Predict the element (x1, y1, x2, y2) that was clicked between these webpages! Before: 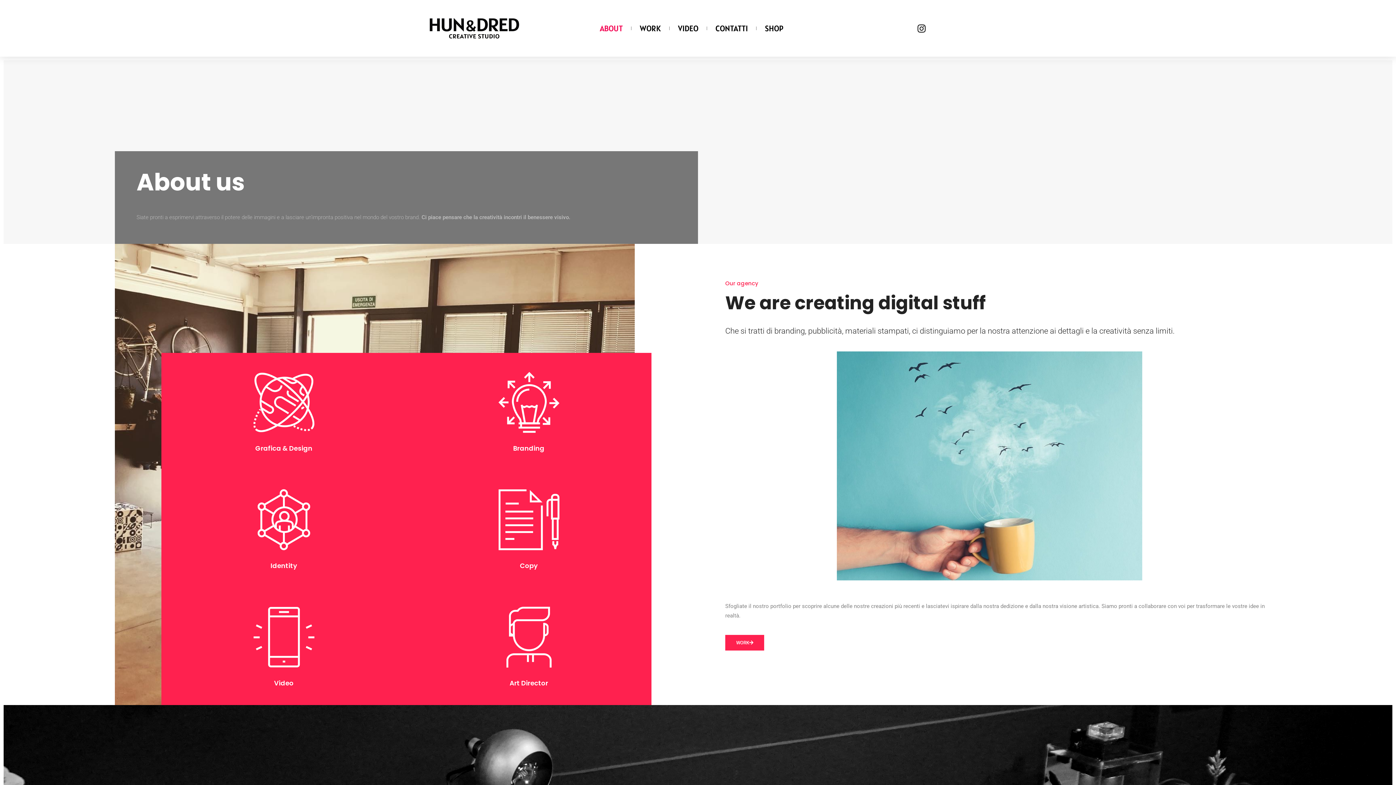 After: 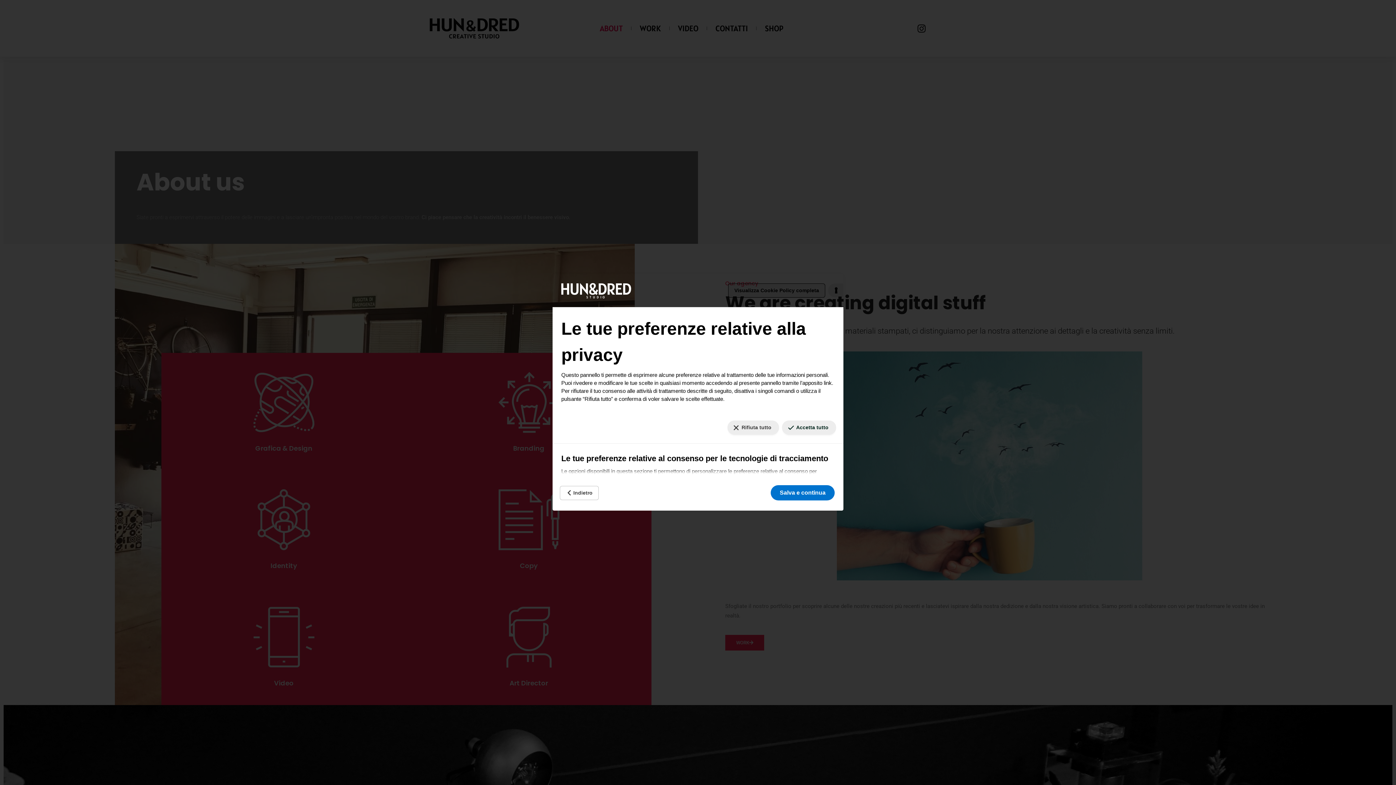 Action: bbox: (1368, 768, 1390, 779) label: Le tue preferenze relative al consenso per le tecnologie di tracciamento